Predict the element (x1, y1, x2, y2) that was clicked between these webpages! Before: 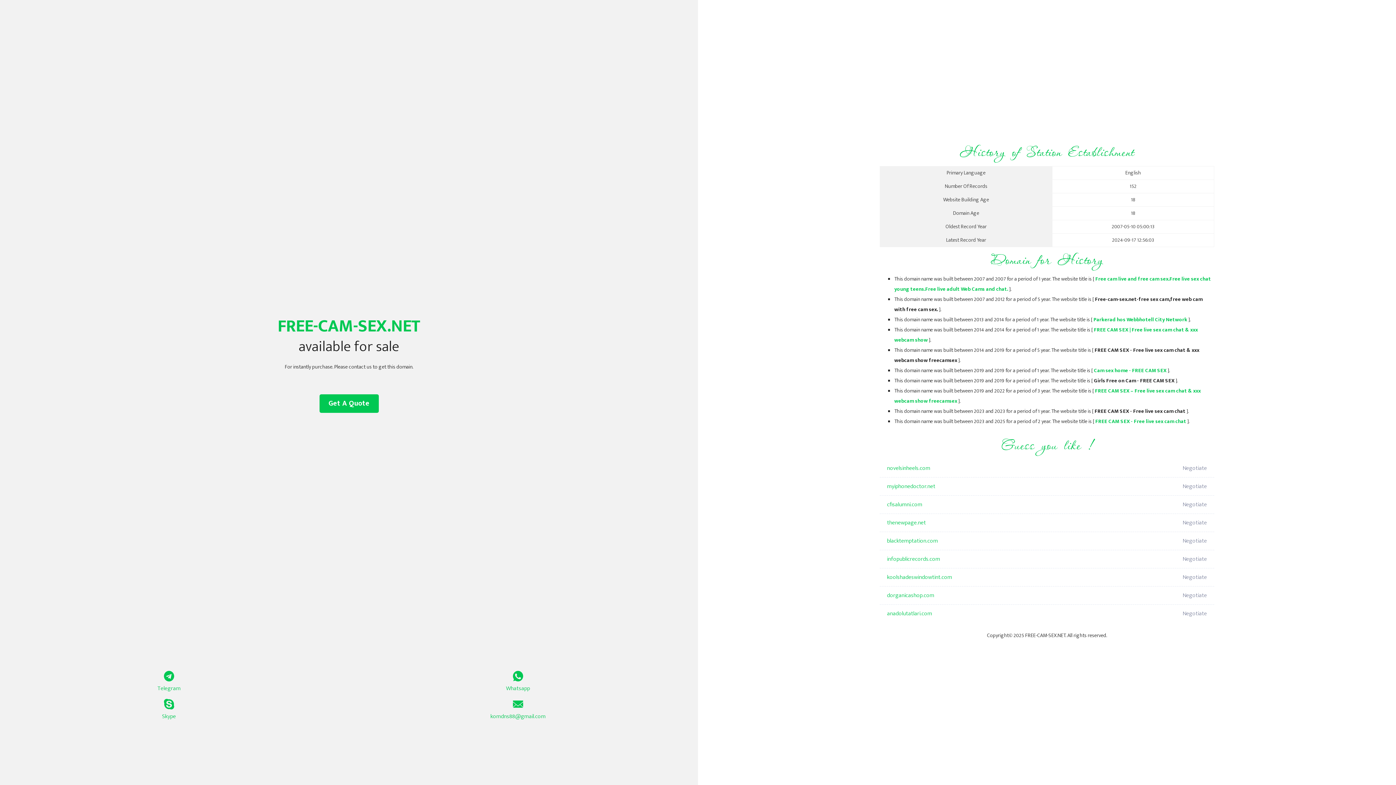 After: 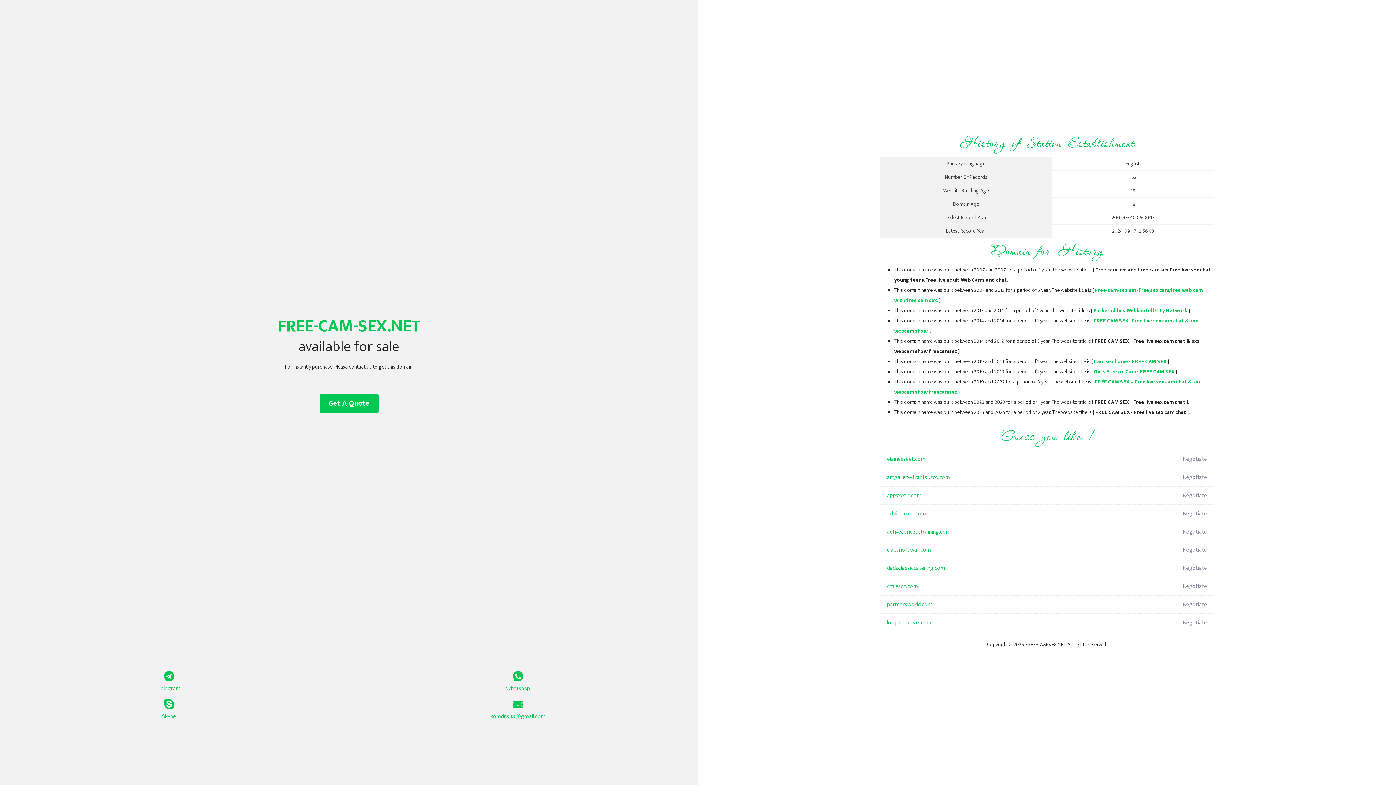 Action: bbox: (1093, 315, 1187, 324) label: Parkerad hos Webbhotell City Network